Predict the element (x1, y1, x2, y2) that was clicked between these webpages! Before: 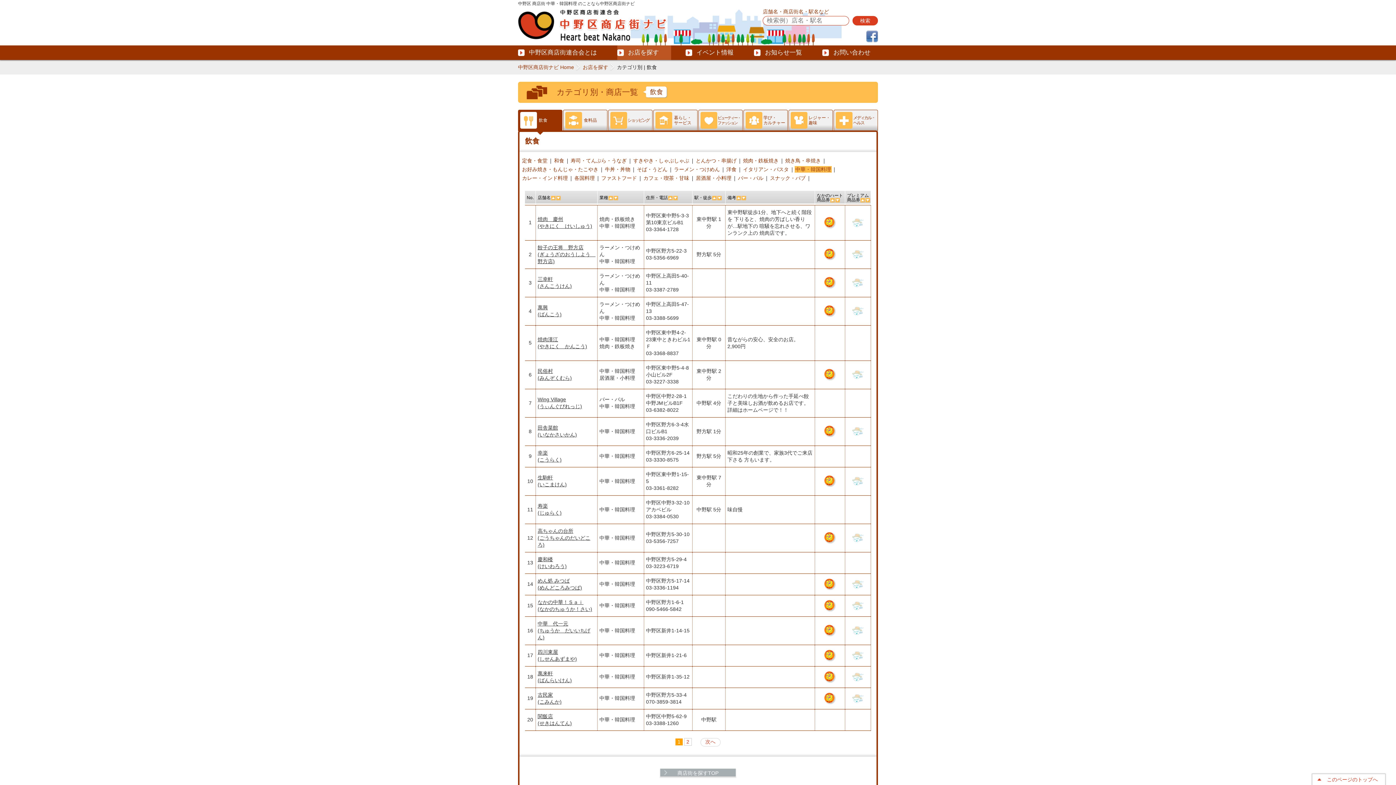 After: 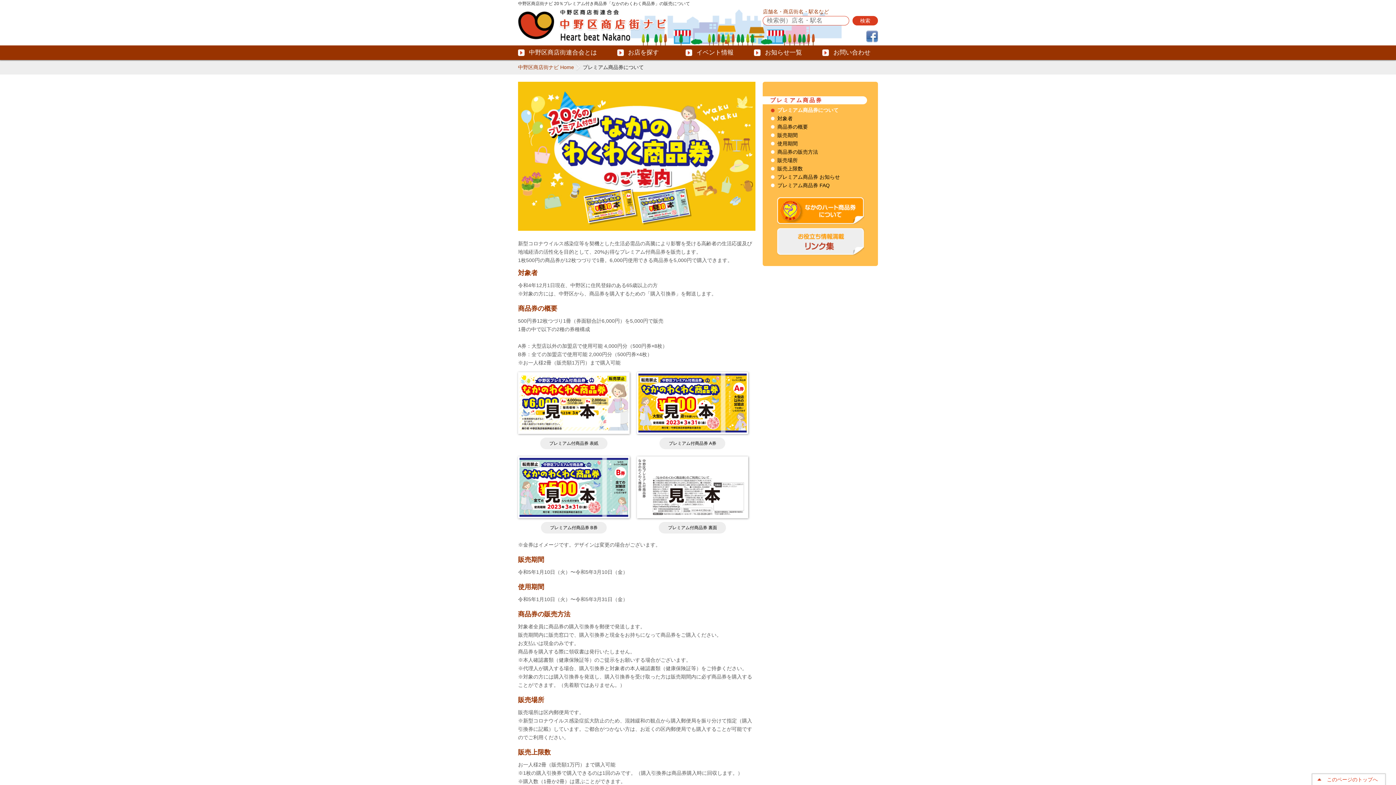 Action: bbox: (852, 674, 864, 679)